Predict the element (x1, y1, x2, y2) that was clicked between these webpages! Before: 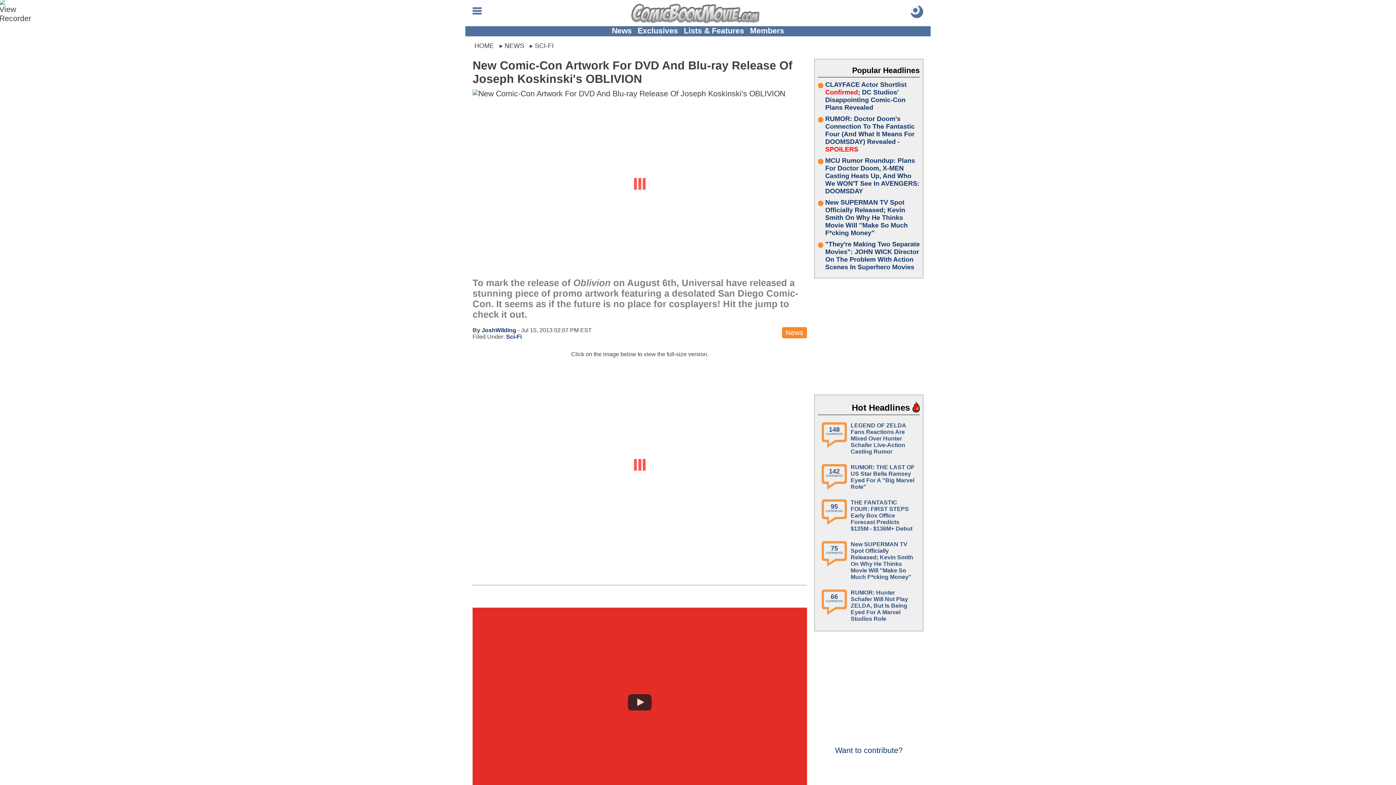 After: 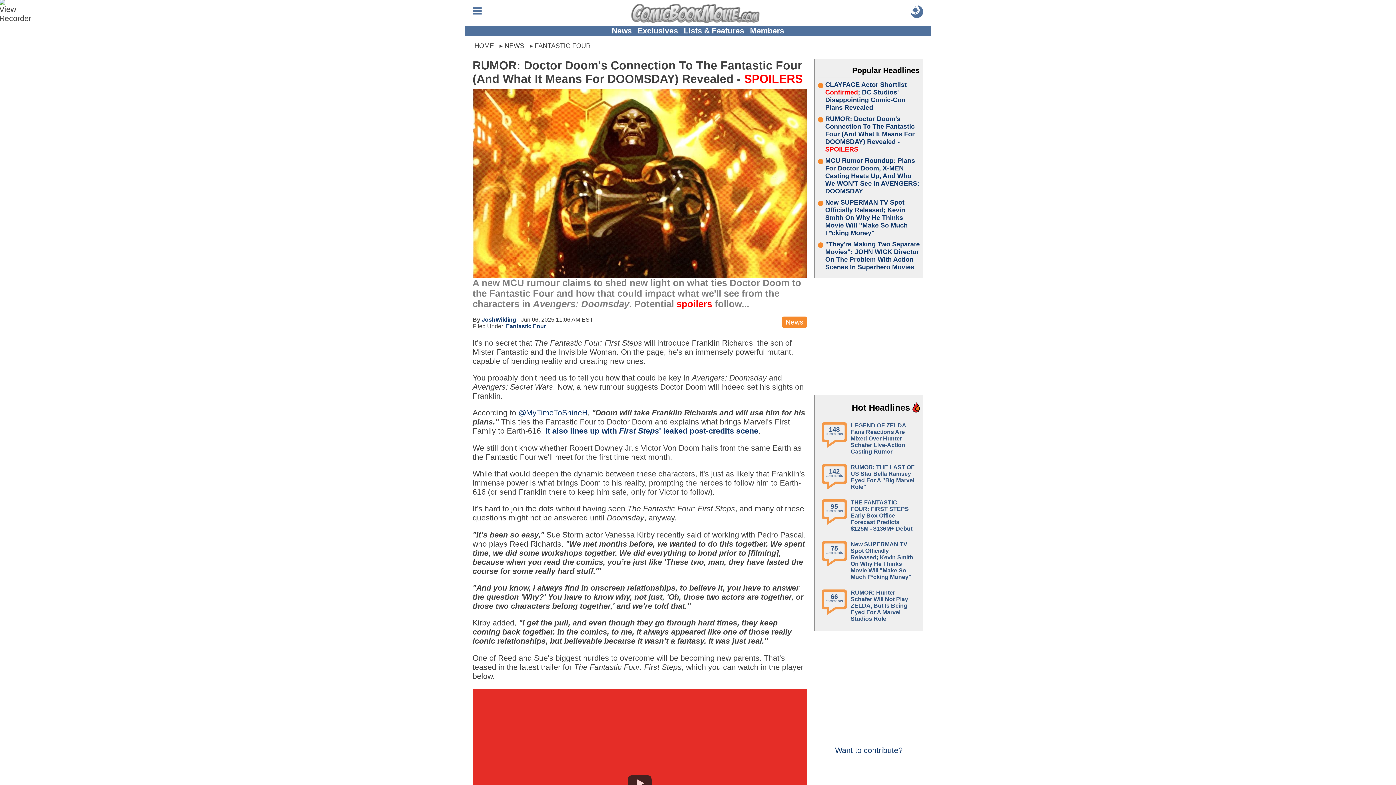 Action: bbox: (825, 115, 920, 153) label: RUMOR: Doctor Doom's Connection To The Fantastic Four (And What It Means For DOOMSDAY) Revealed - SPOILERS